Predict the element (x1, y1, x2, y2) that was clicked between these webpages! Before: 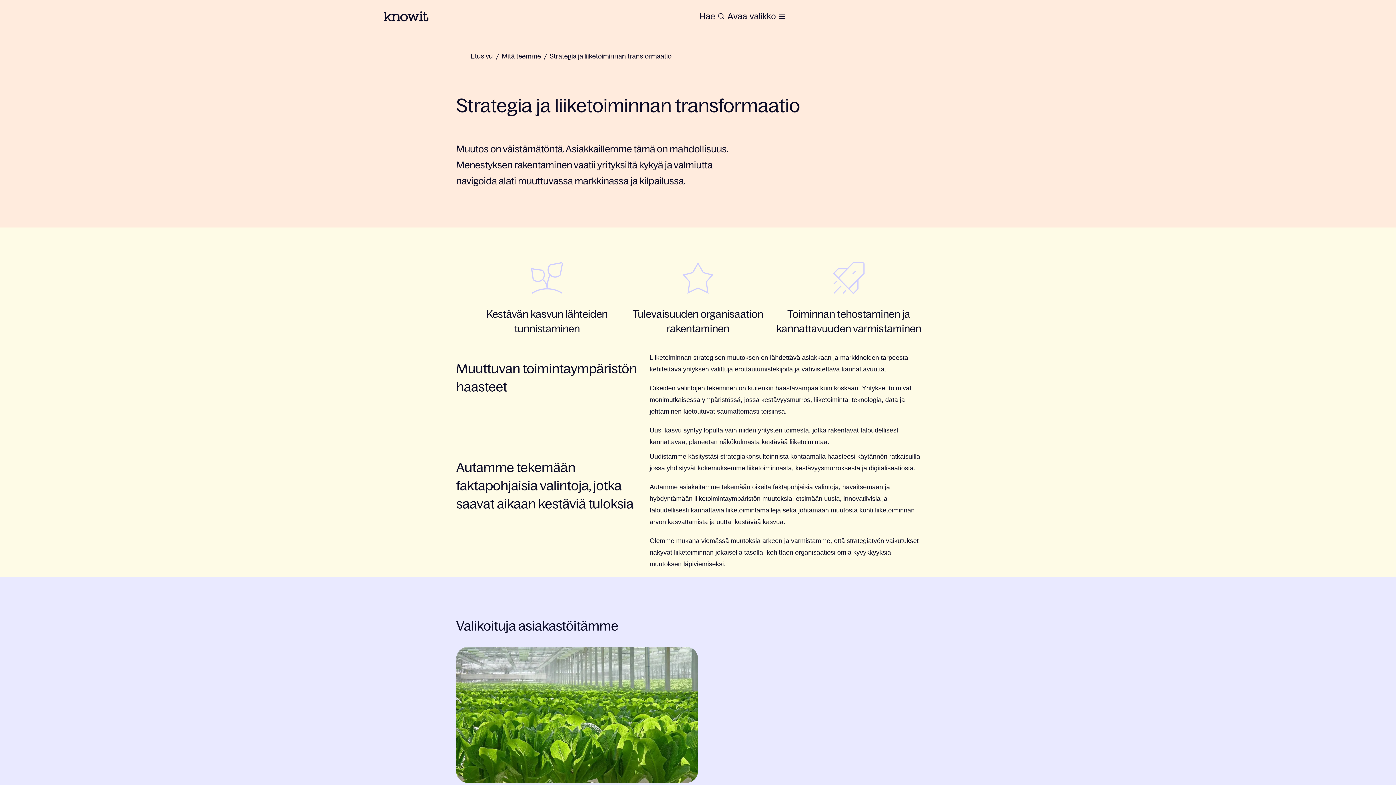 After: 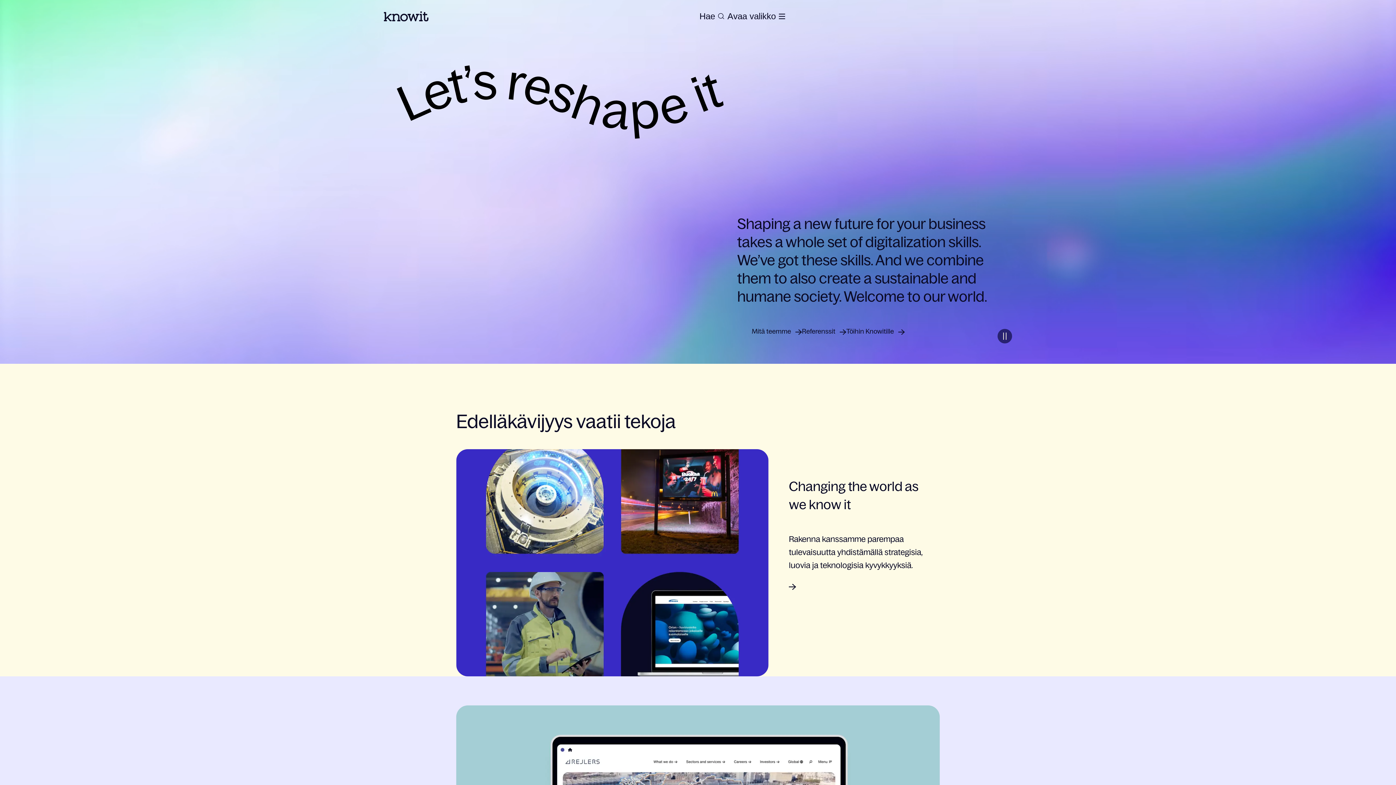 Action: bbox: (384, 11, 428, 21) label: To the homepage of Knowit